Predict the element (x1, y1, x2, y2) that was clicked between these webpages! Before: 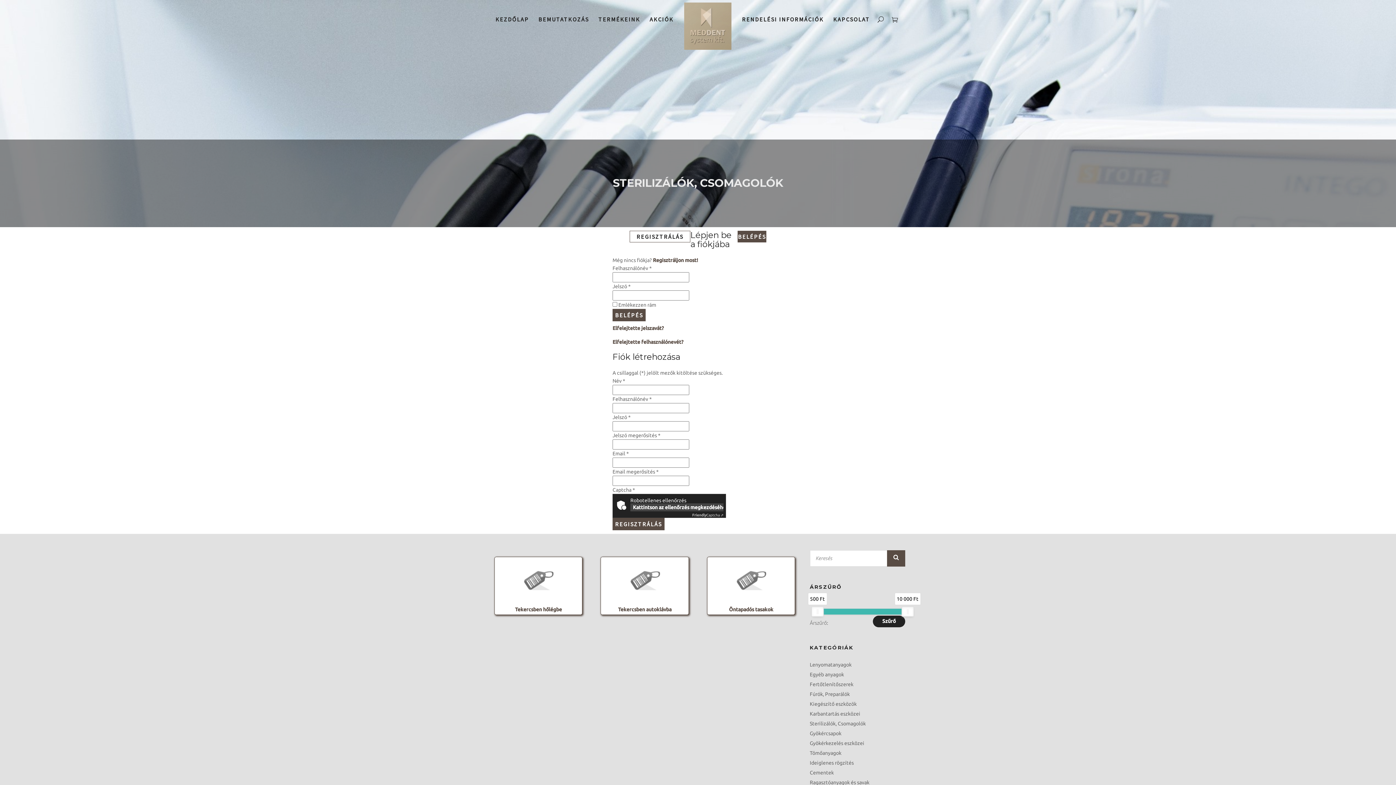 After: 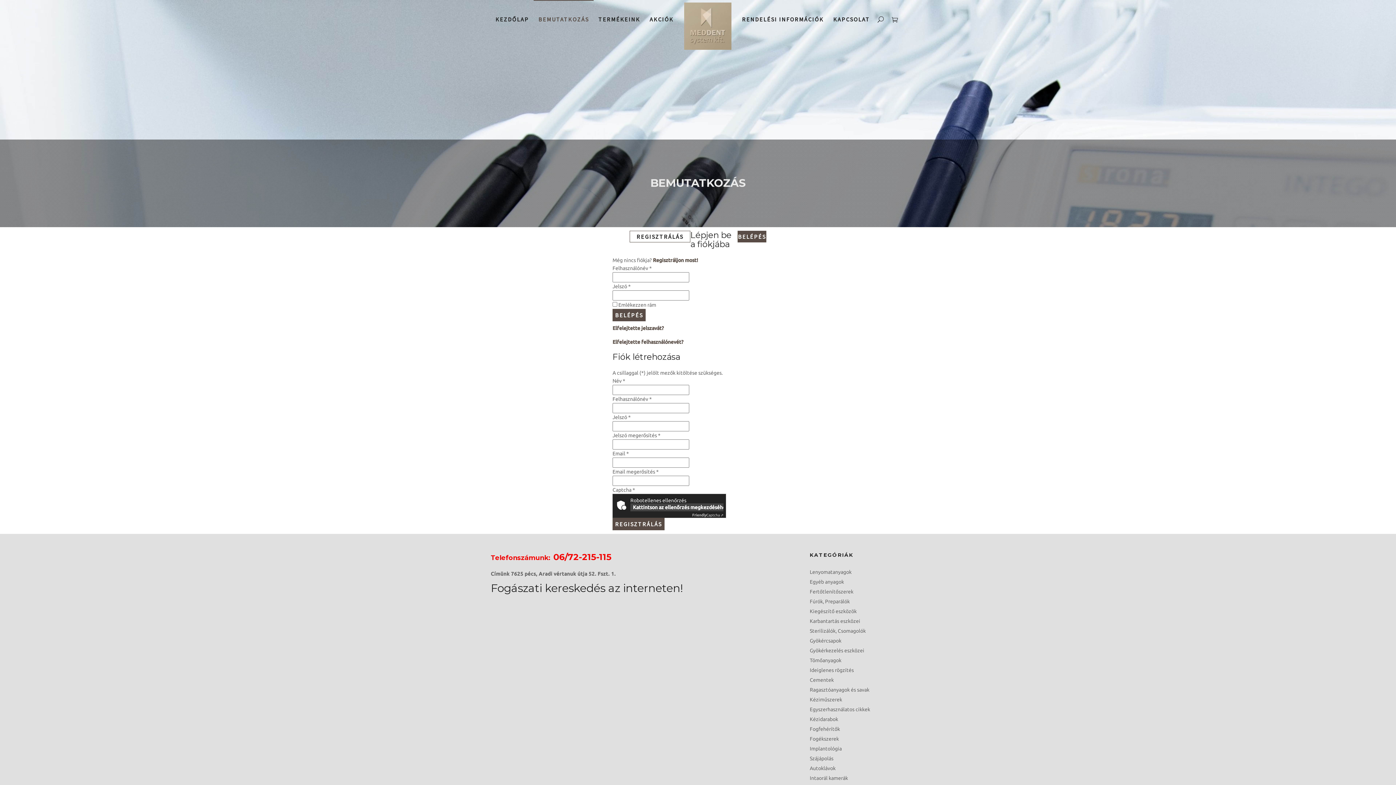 Action: bbox: (533, 0, 593, 38) label: BEMUTATKOZÁS